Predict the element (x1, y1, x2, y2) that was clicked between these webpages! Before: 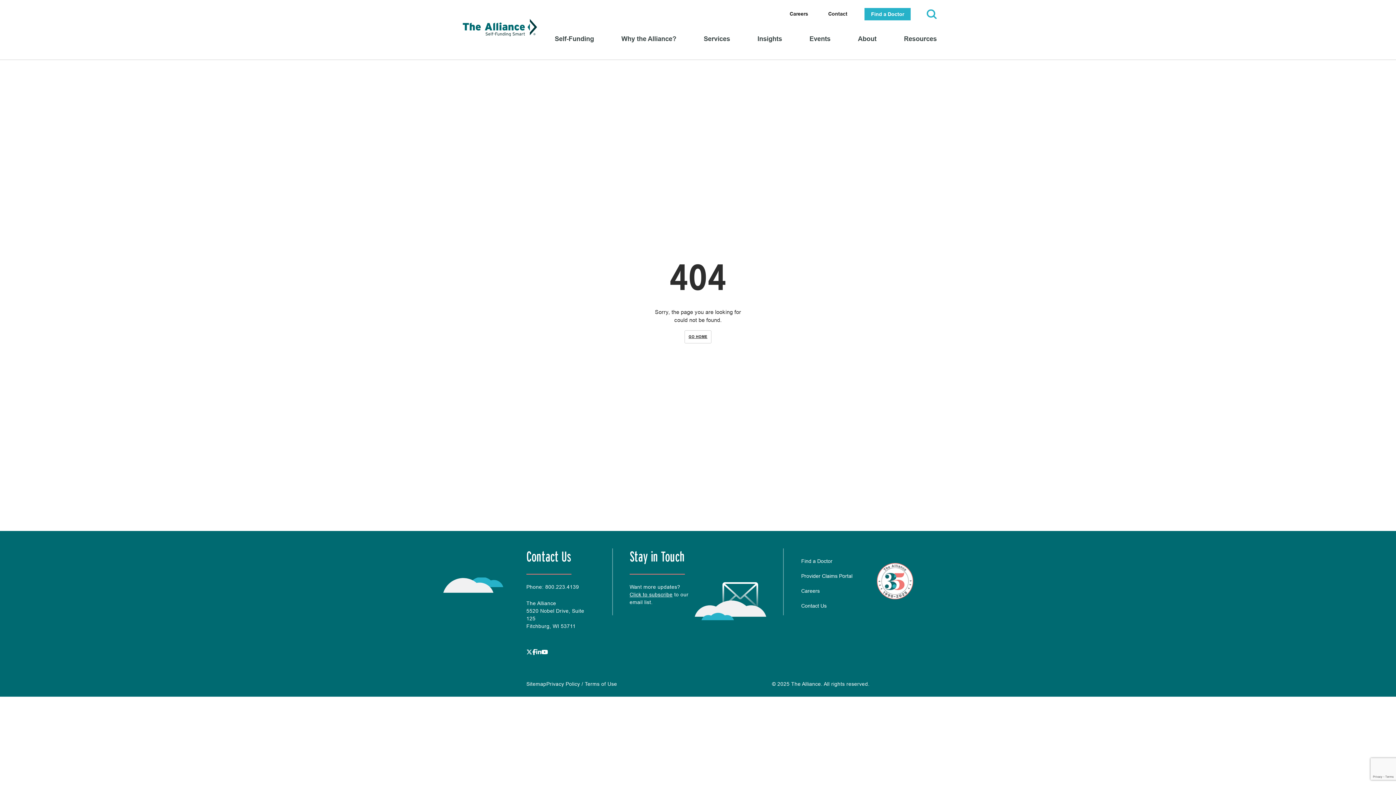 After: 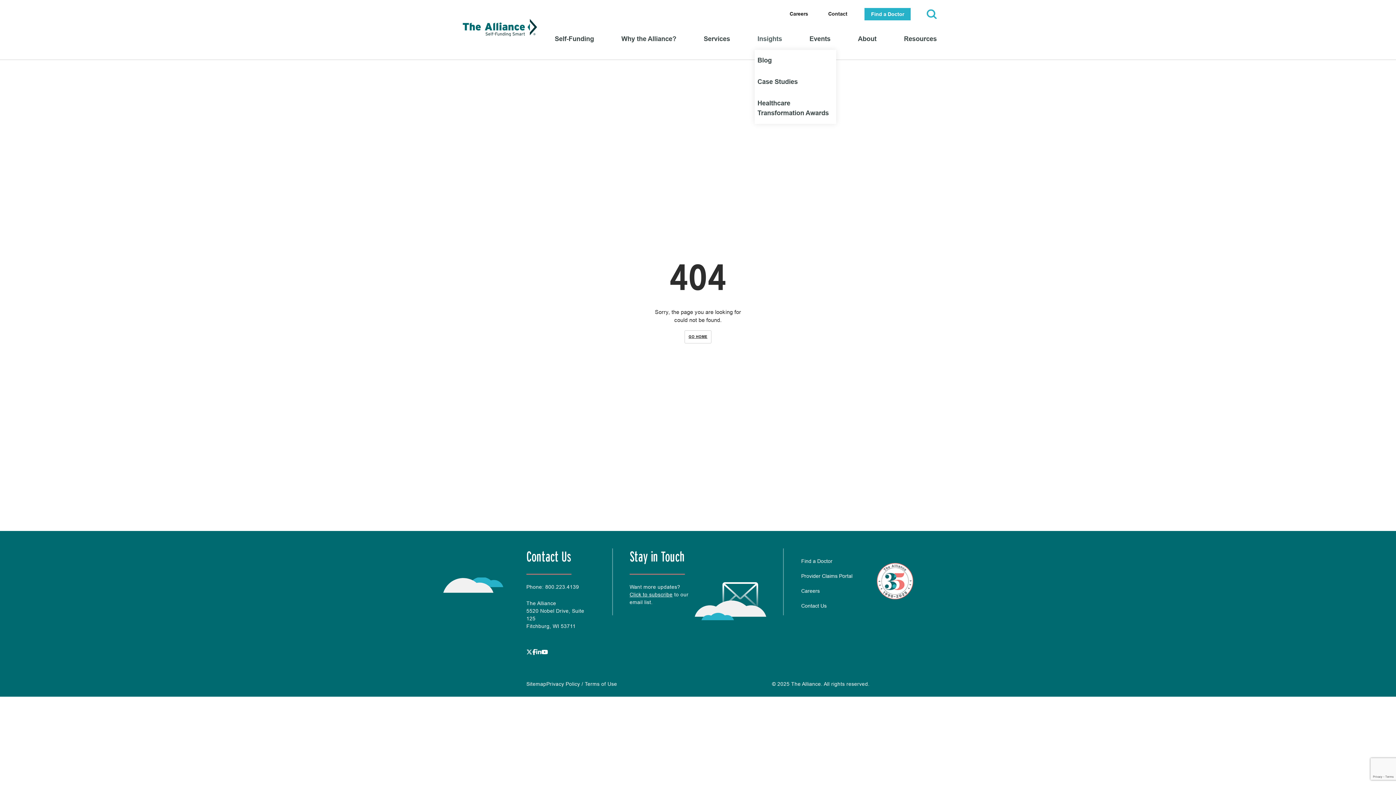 Action: label: Insights
. External Link. Opens in new window. bbox: (754, 28, 785, 49)